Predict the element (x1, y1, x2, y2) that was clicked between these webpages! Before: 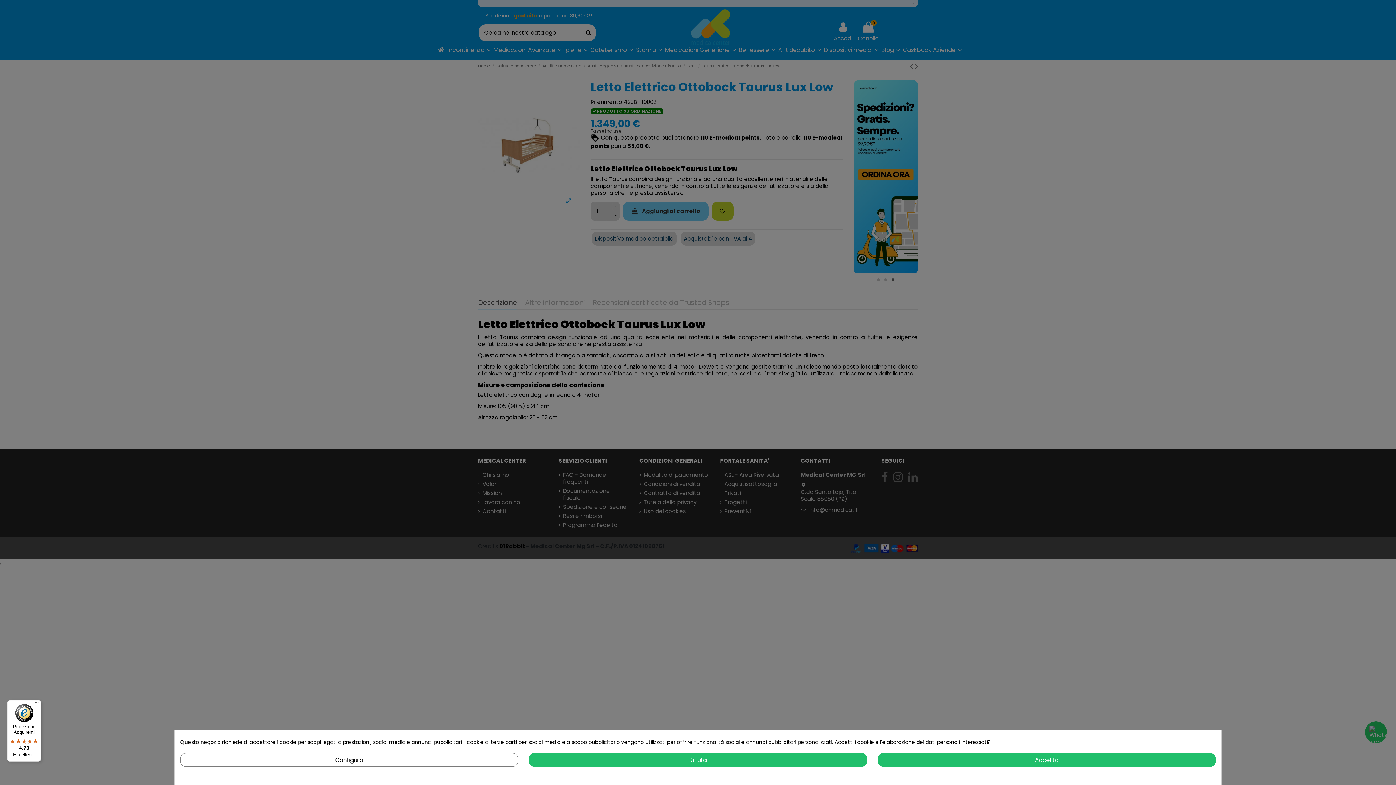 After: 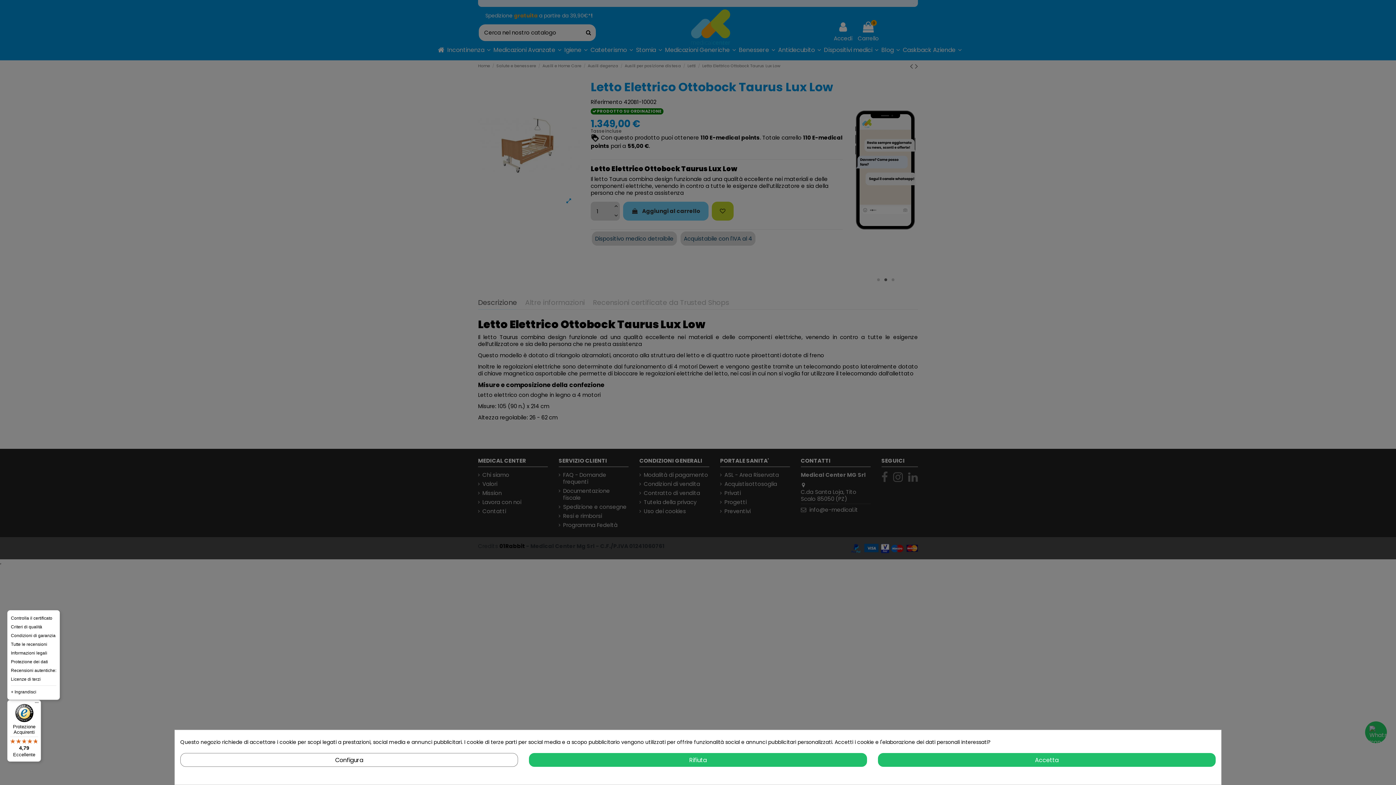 Action: bbox: (32, 700, 41, 709) label: Menu